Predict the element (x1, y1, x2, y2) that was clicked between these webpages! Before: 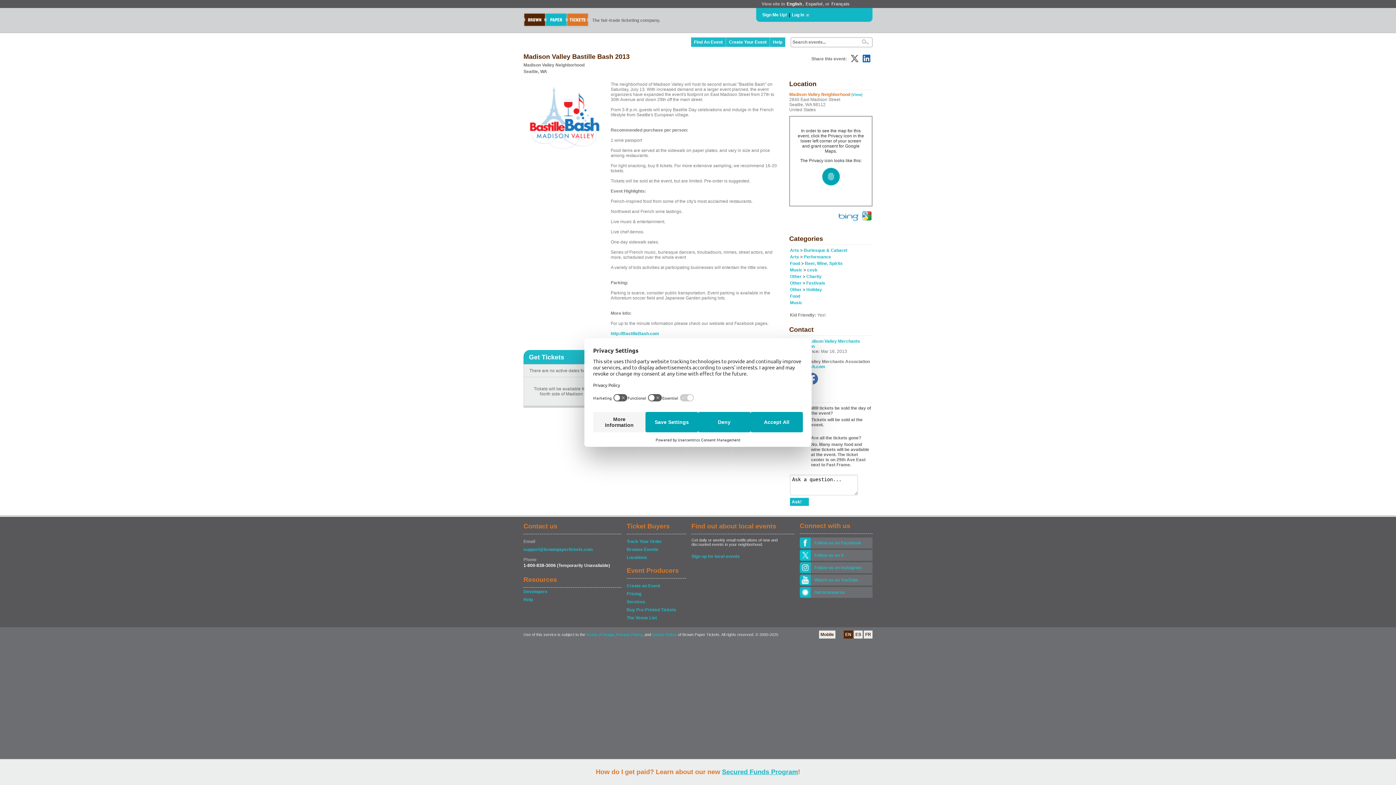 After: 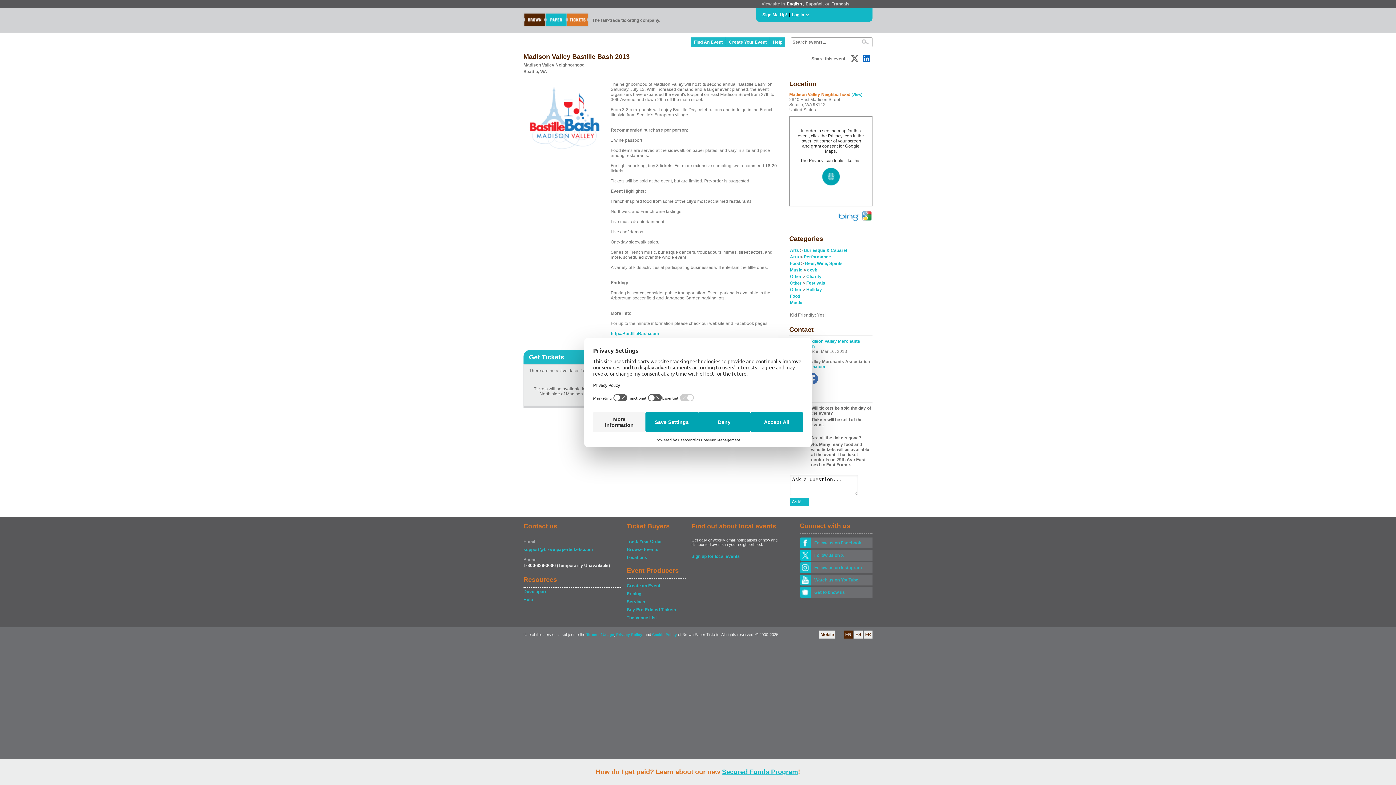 Action: bbox: (861, 217, 872, 222)